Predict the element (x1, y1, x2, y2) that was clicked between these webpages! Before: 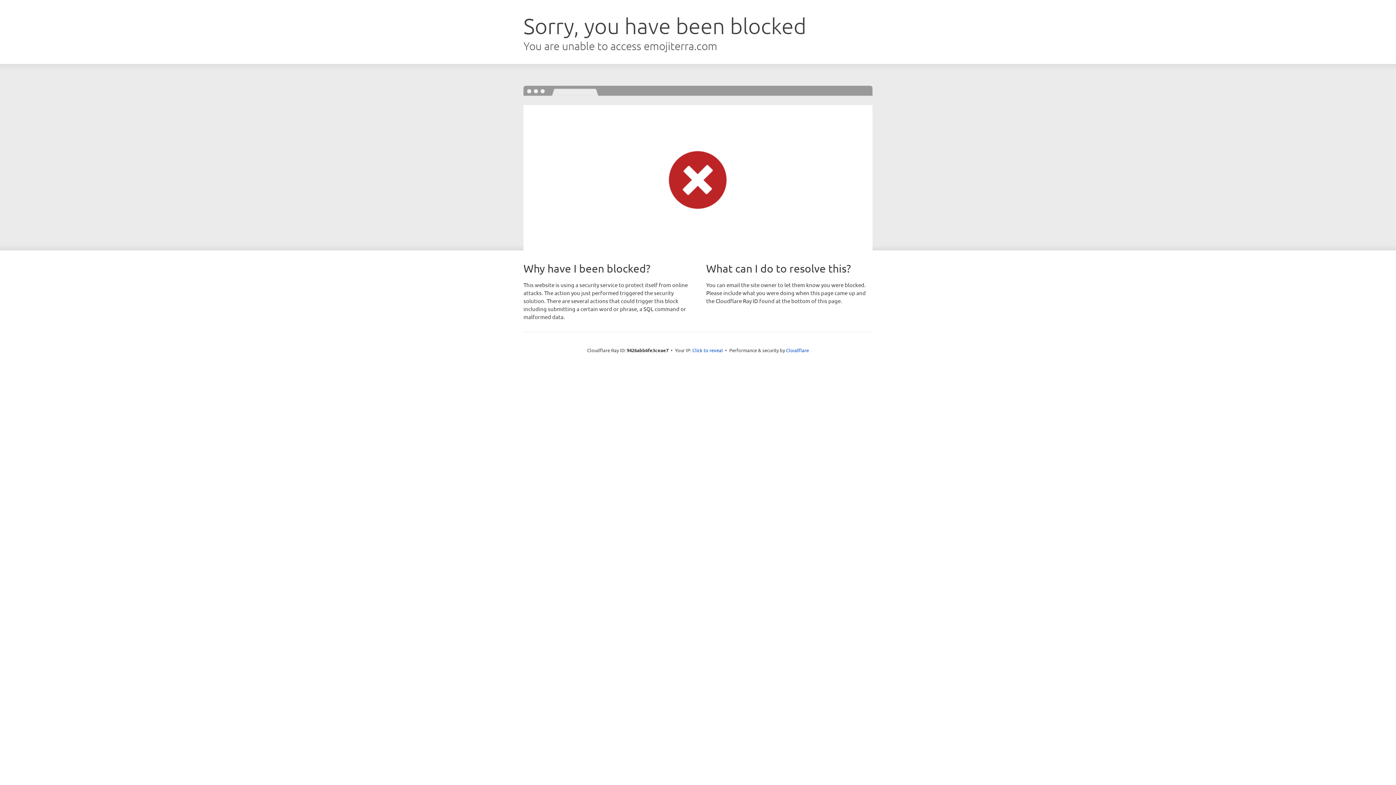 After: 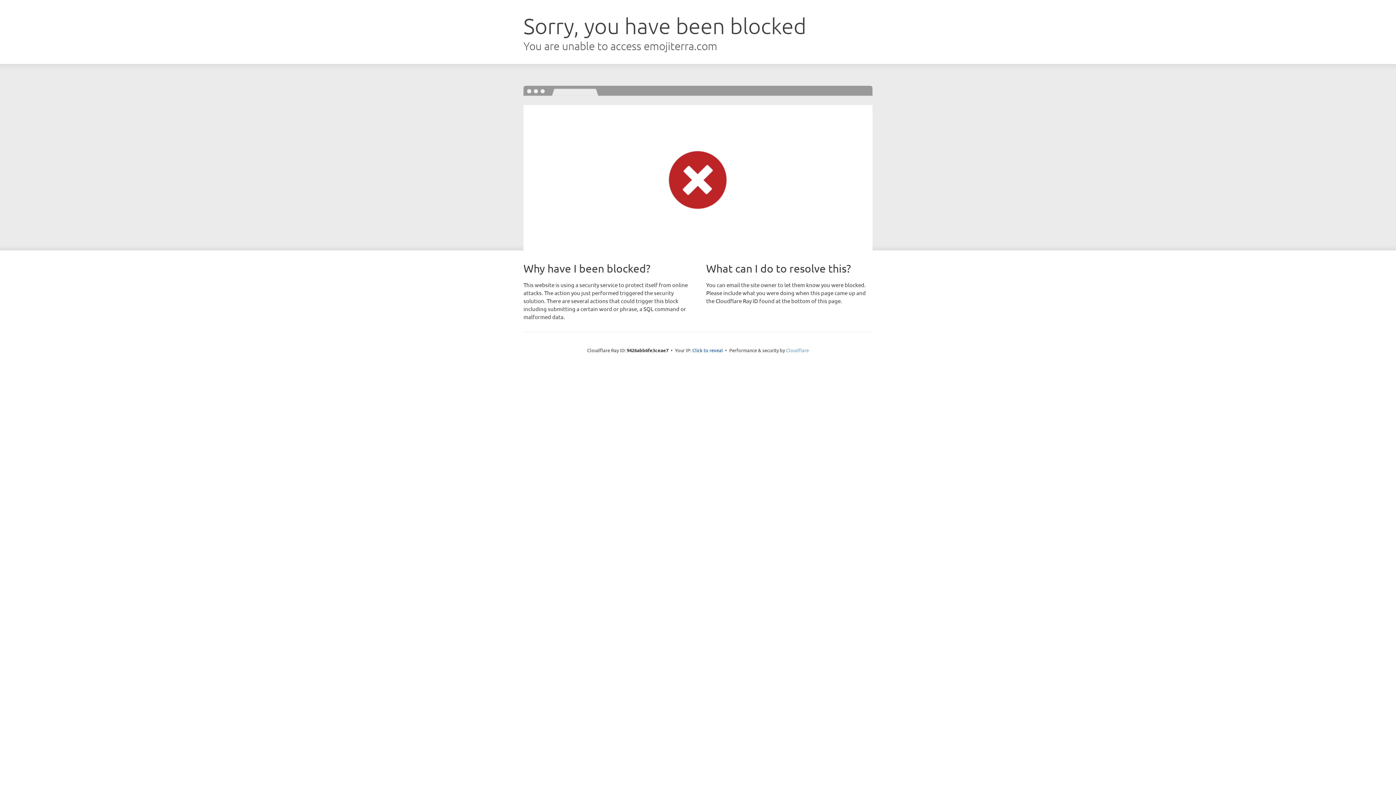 Action: label: Cloudflare bbox: (786, 347, 809, 353)